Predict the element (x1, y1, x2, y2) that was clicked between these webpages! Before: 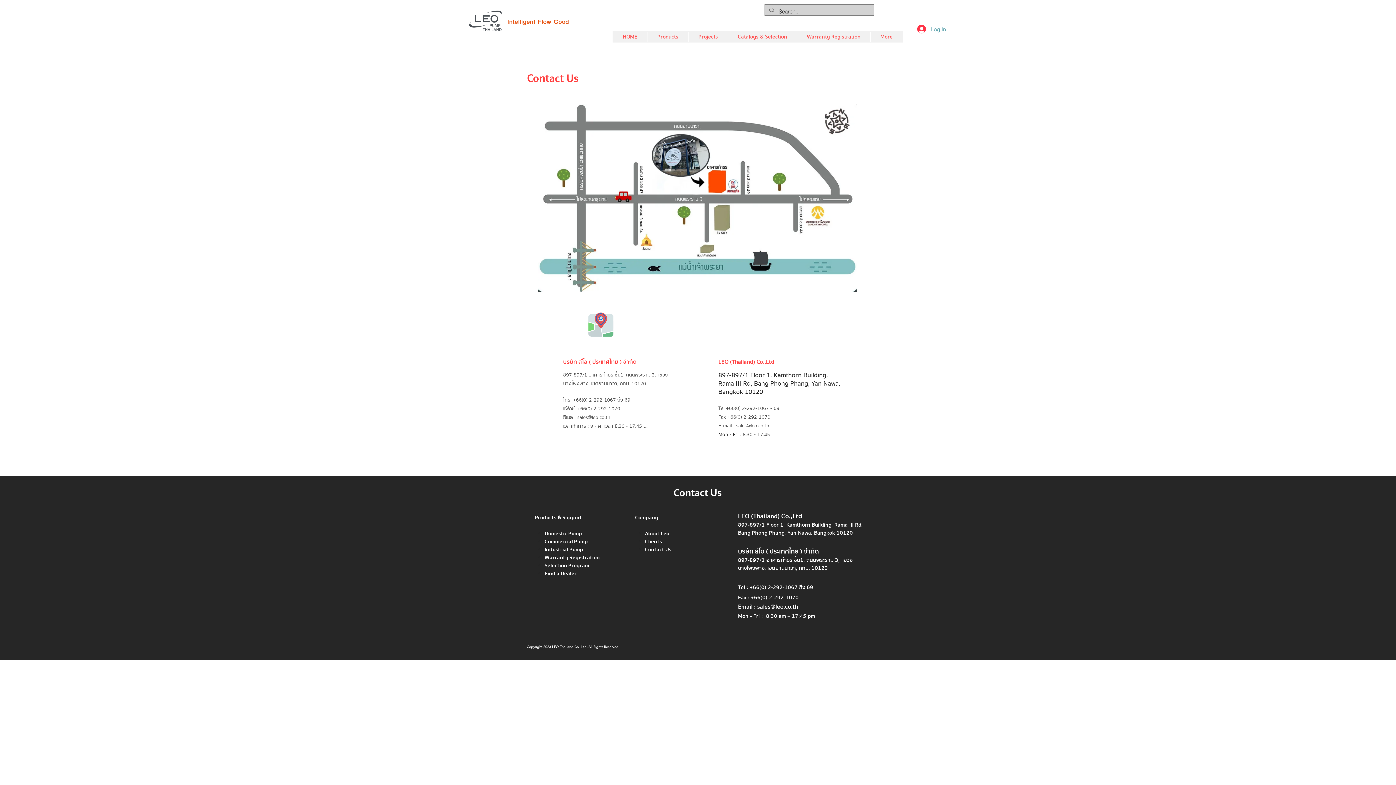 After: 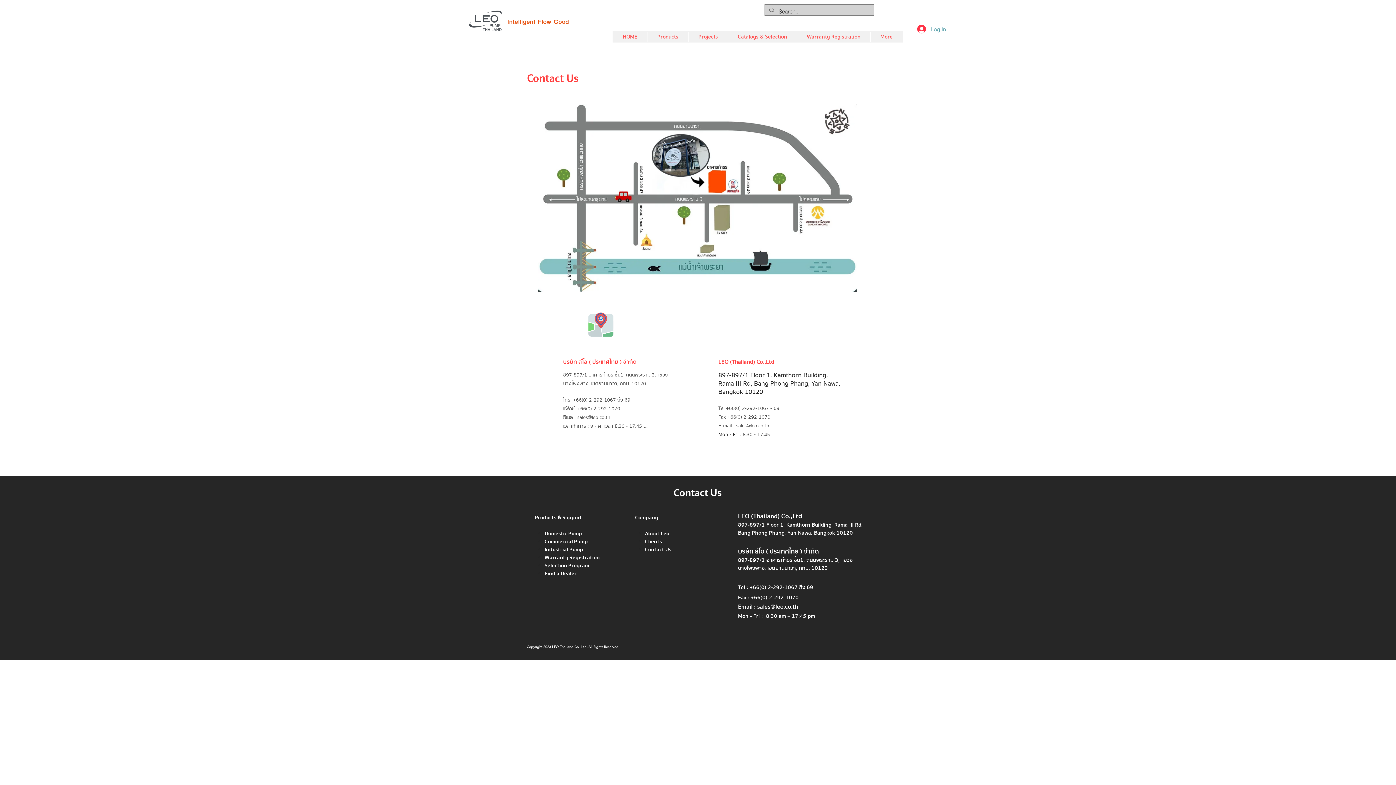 Action: label: sales@leo.co.th bbox: (757, 602, 798, 612)